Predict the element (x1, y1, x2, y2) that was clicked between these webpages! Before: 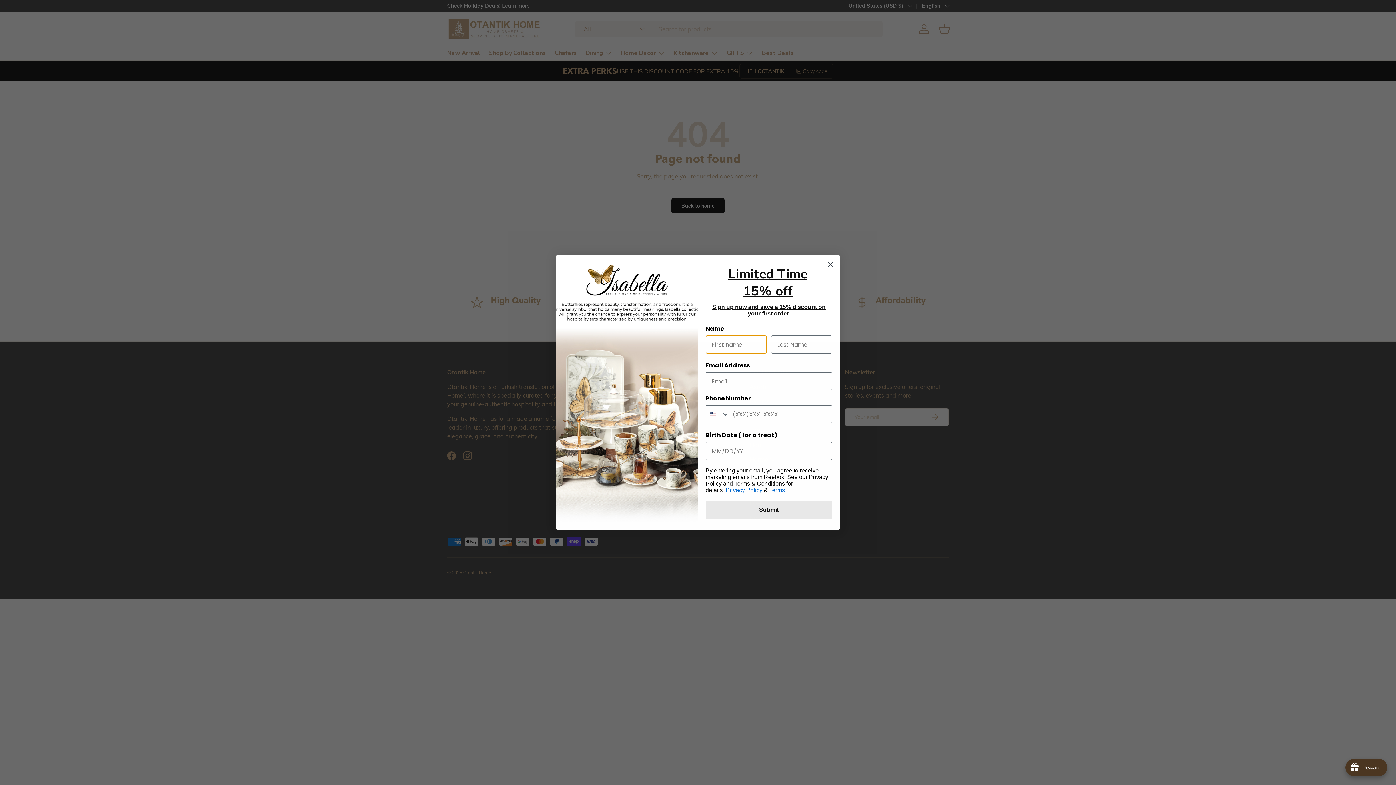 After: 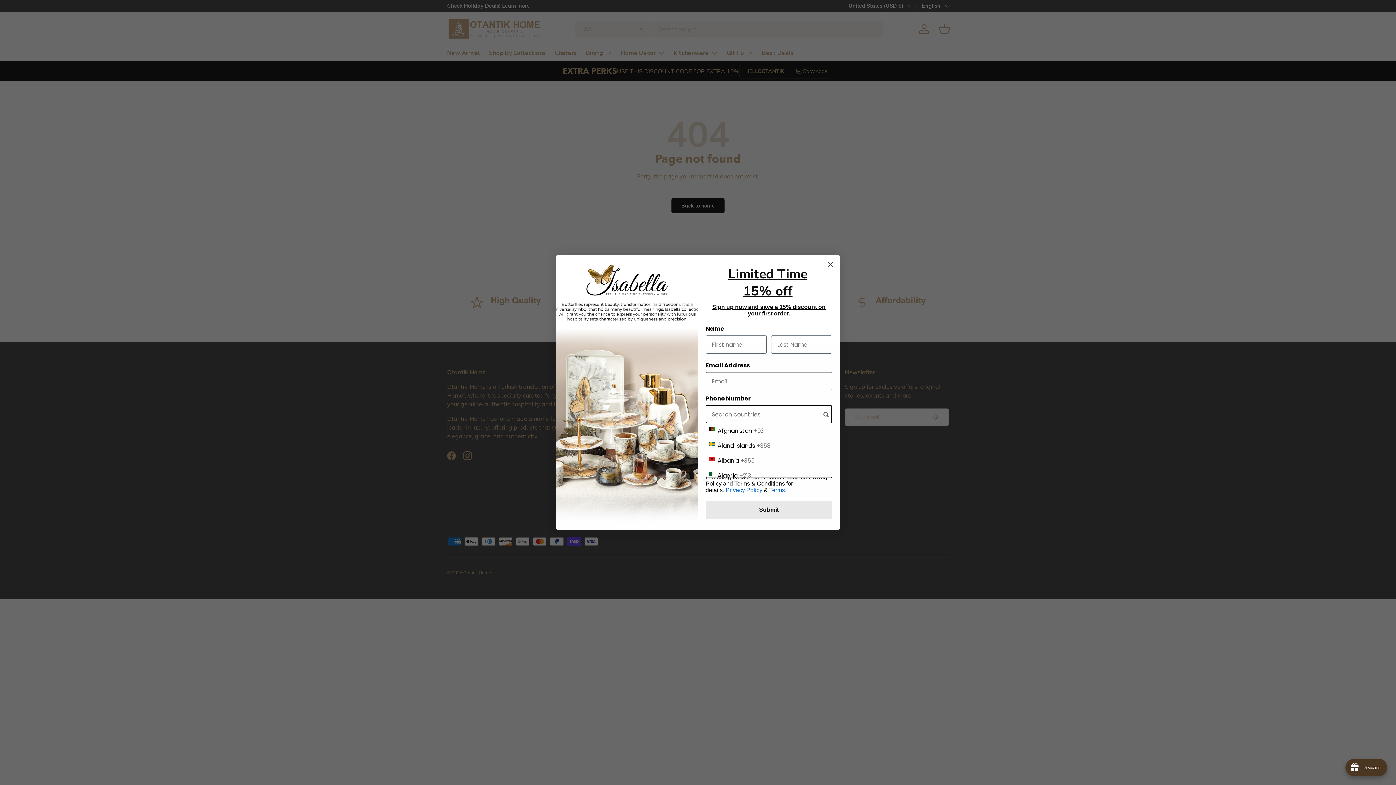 Action: bbox: (706, 405, 729, 423) label: Search Countries